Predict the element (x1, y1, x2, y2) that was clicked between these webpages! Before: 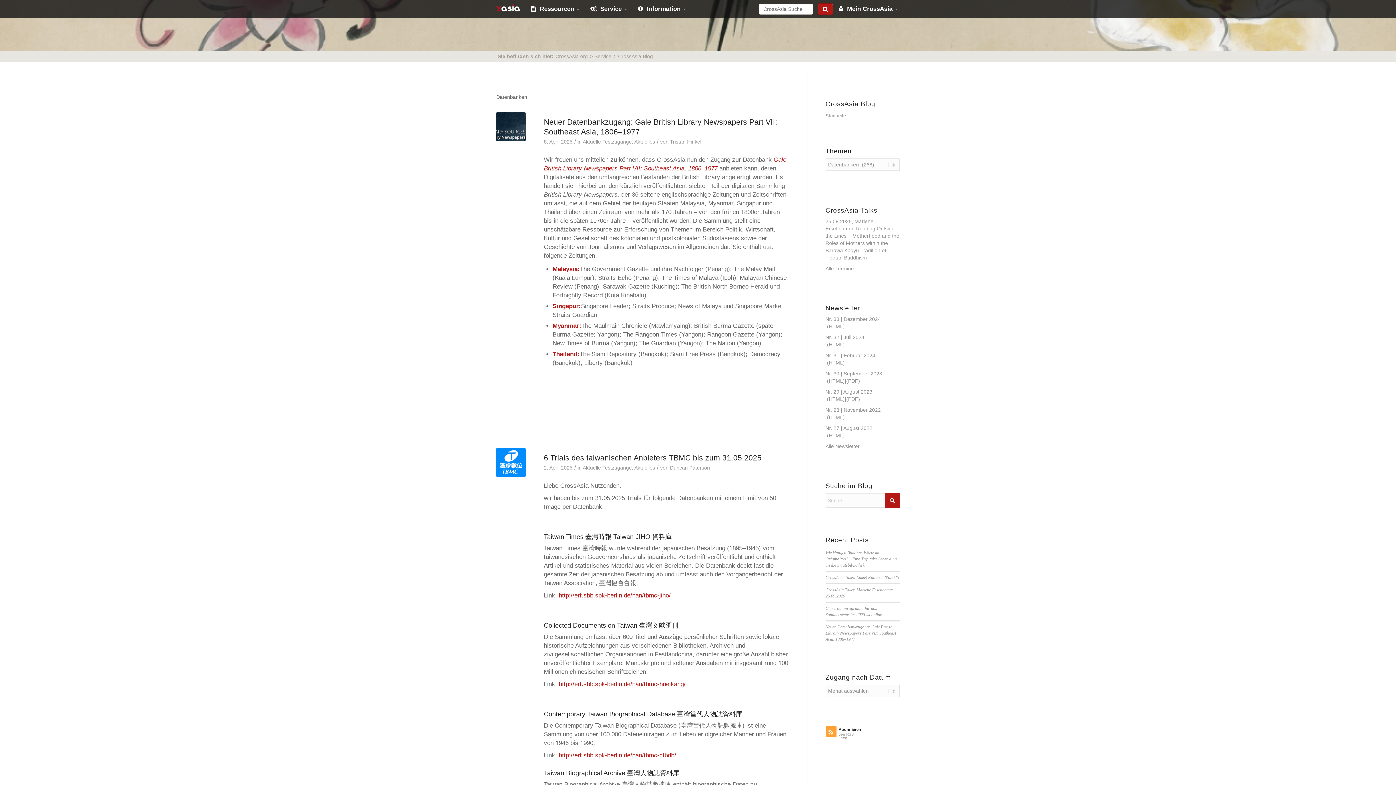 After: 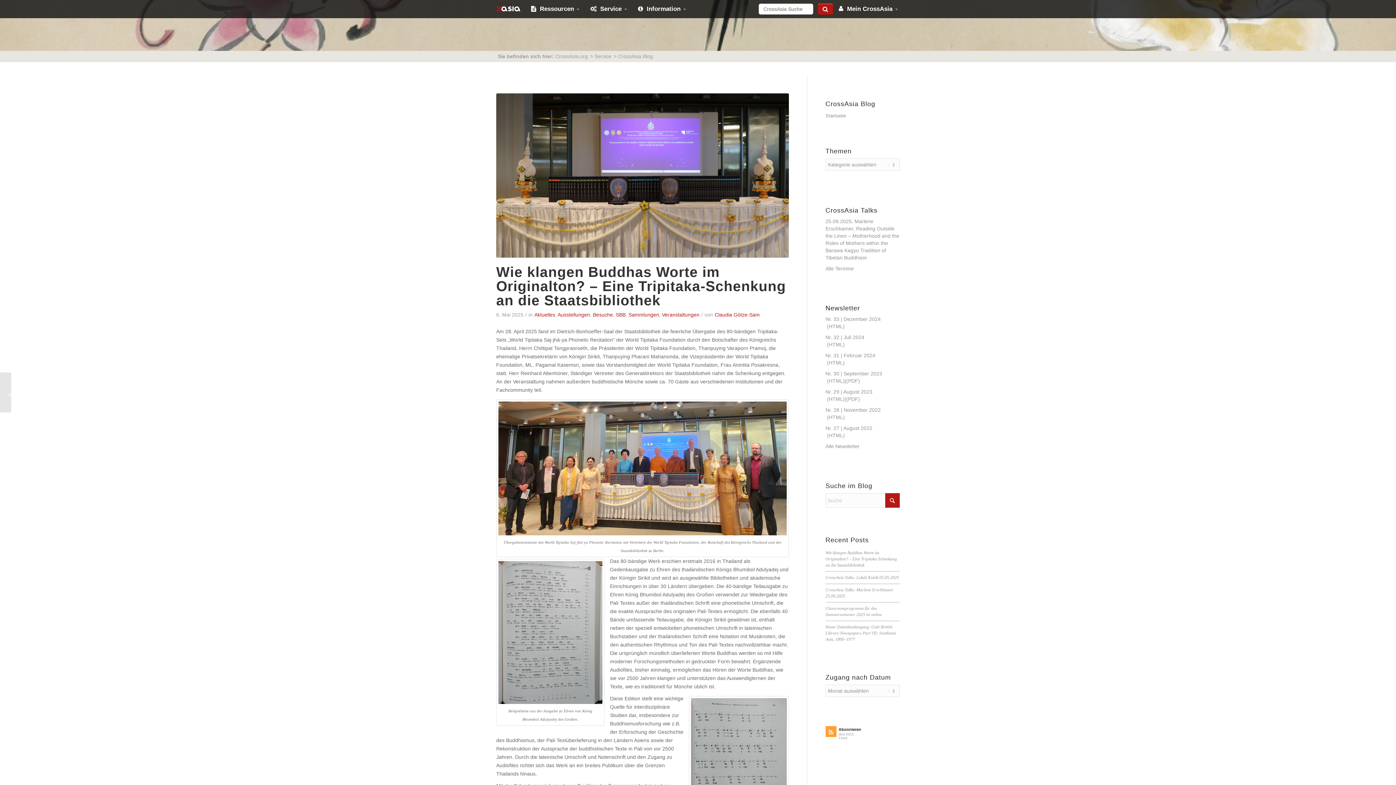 Action: label: Wie klangen Buddhas Worte im Originalton? – Eine Tripitaka-Schenkung an die Staatsbibliothek bbox: (825, 550, 896, 568)